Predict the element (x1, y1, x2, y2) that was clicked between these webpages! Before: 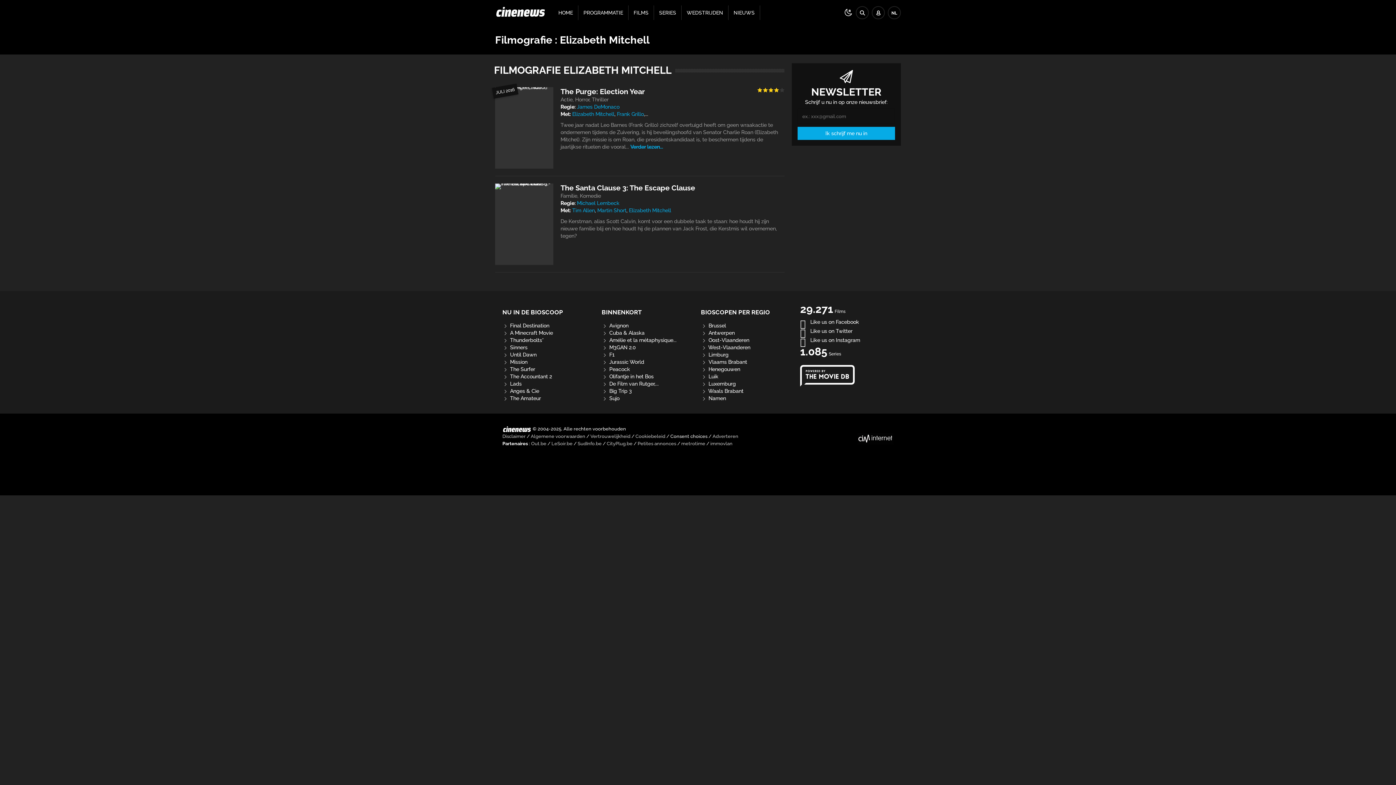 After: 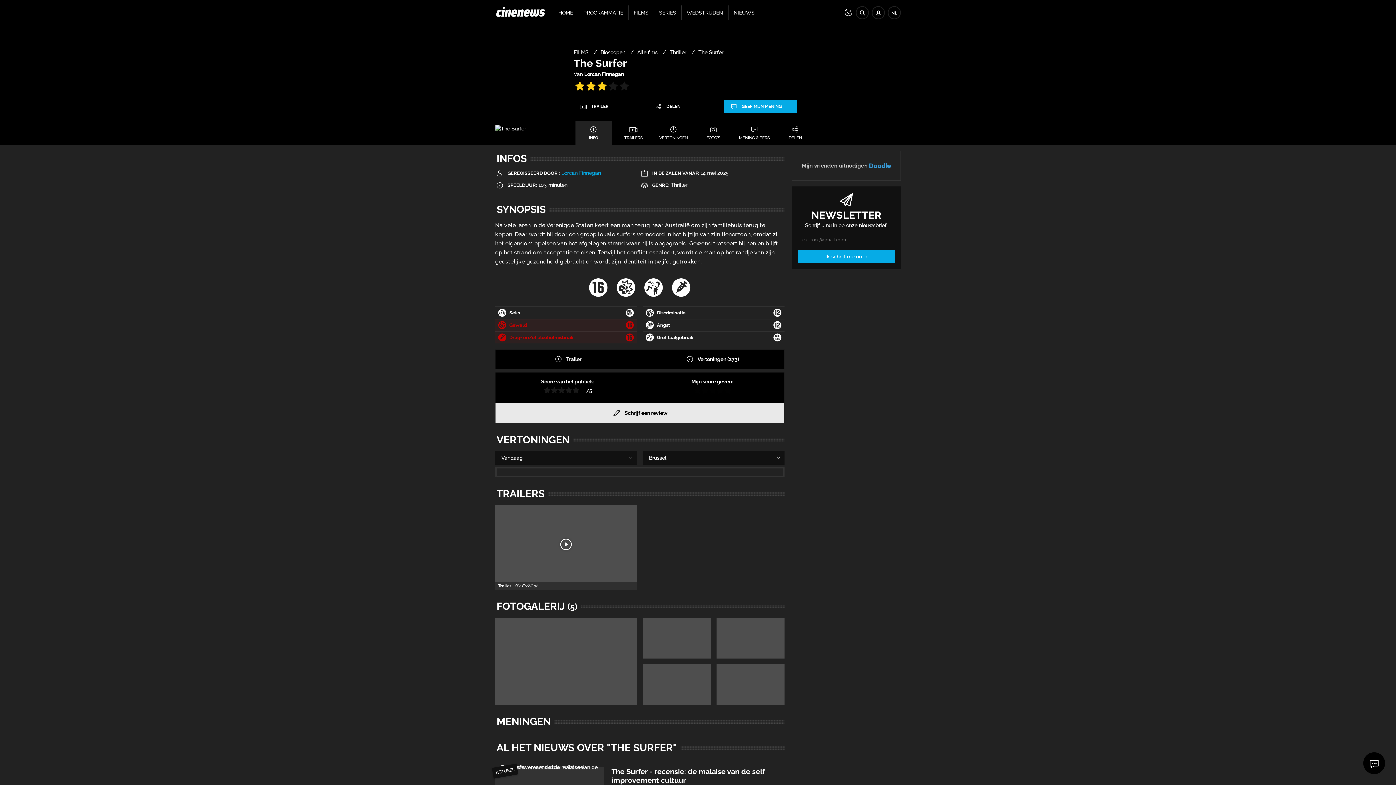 Action: label:  The Surfer bbox: (502, 366, 535, 372)